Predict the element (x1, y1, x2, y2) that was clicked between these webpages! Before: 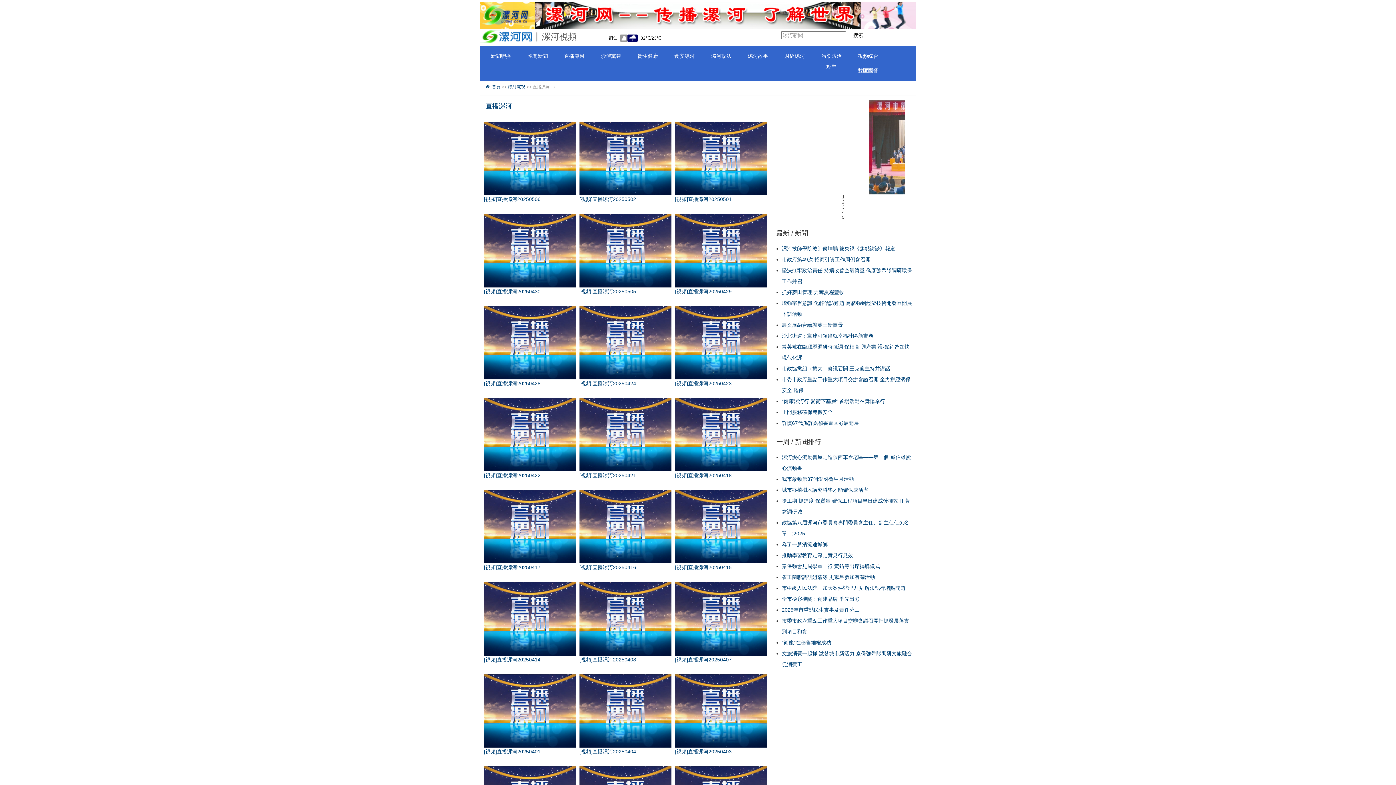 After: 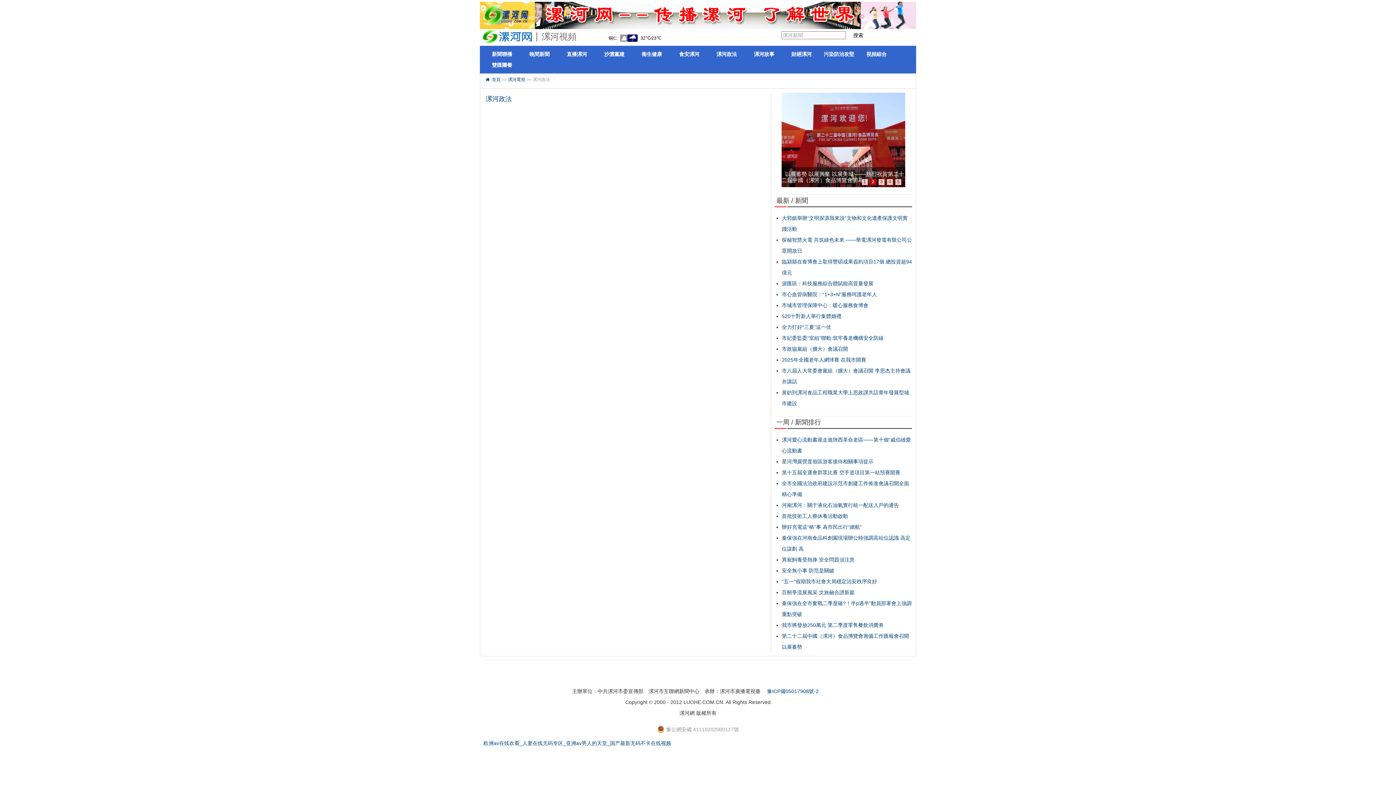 Action: label: 漯河政法 bbox: (703, 48, 739, 63)